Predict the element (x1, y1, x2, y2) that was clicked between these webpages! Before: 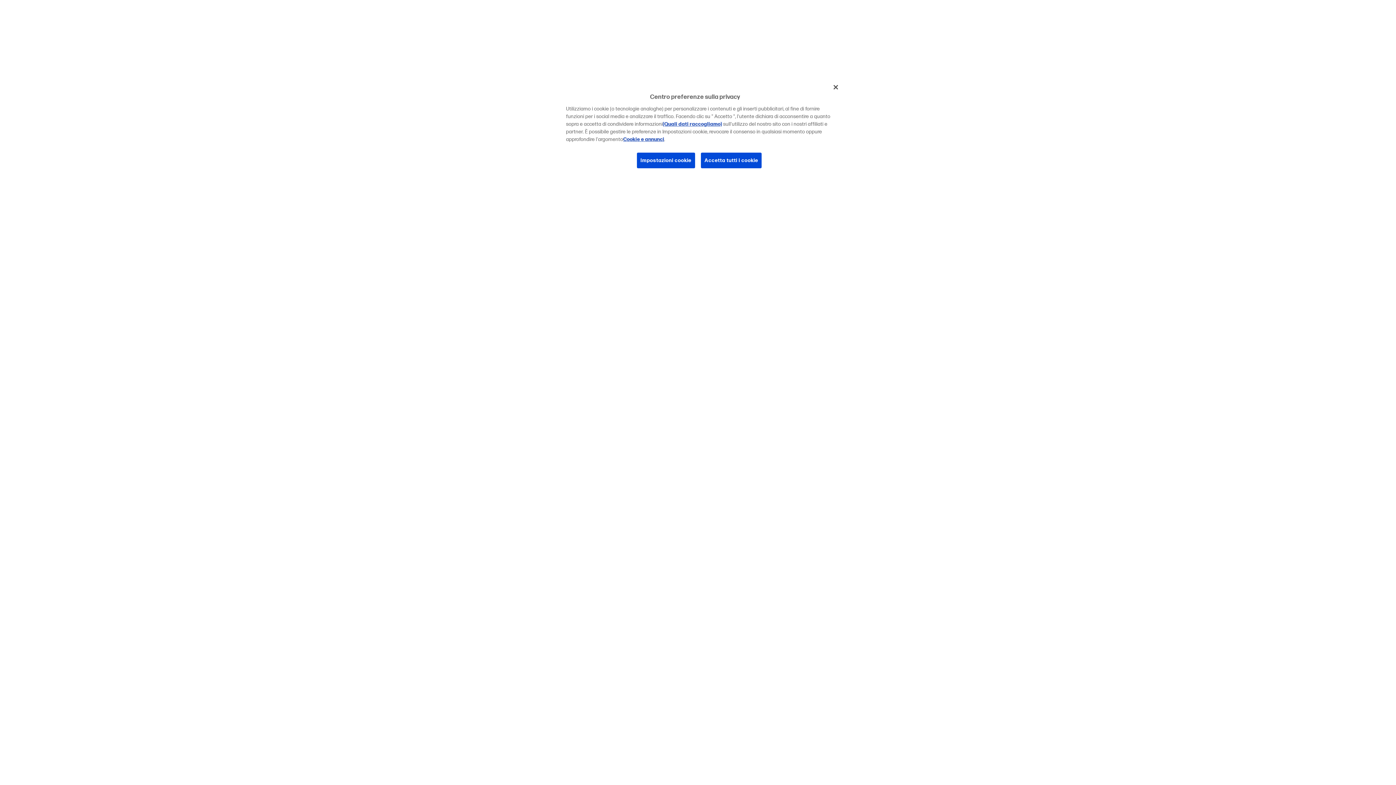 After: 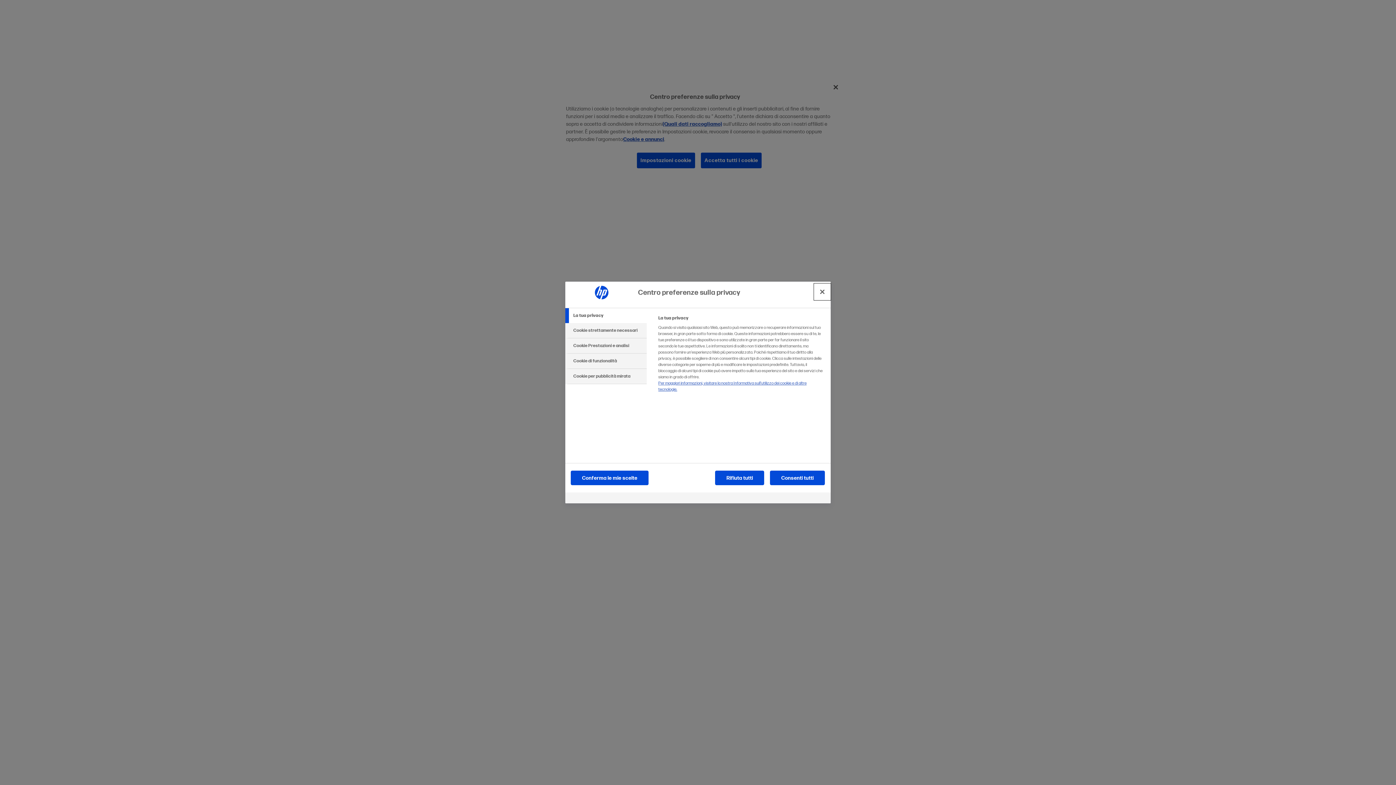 Action: bbox: (636, 152, 695, 168) label: Impostazioni cookie